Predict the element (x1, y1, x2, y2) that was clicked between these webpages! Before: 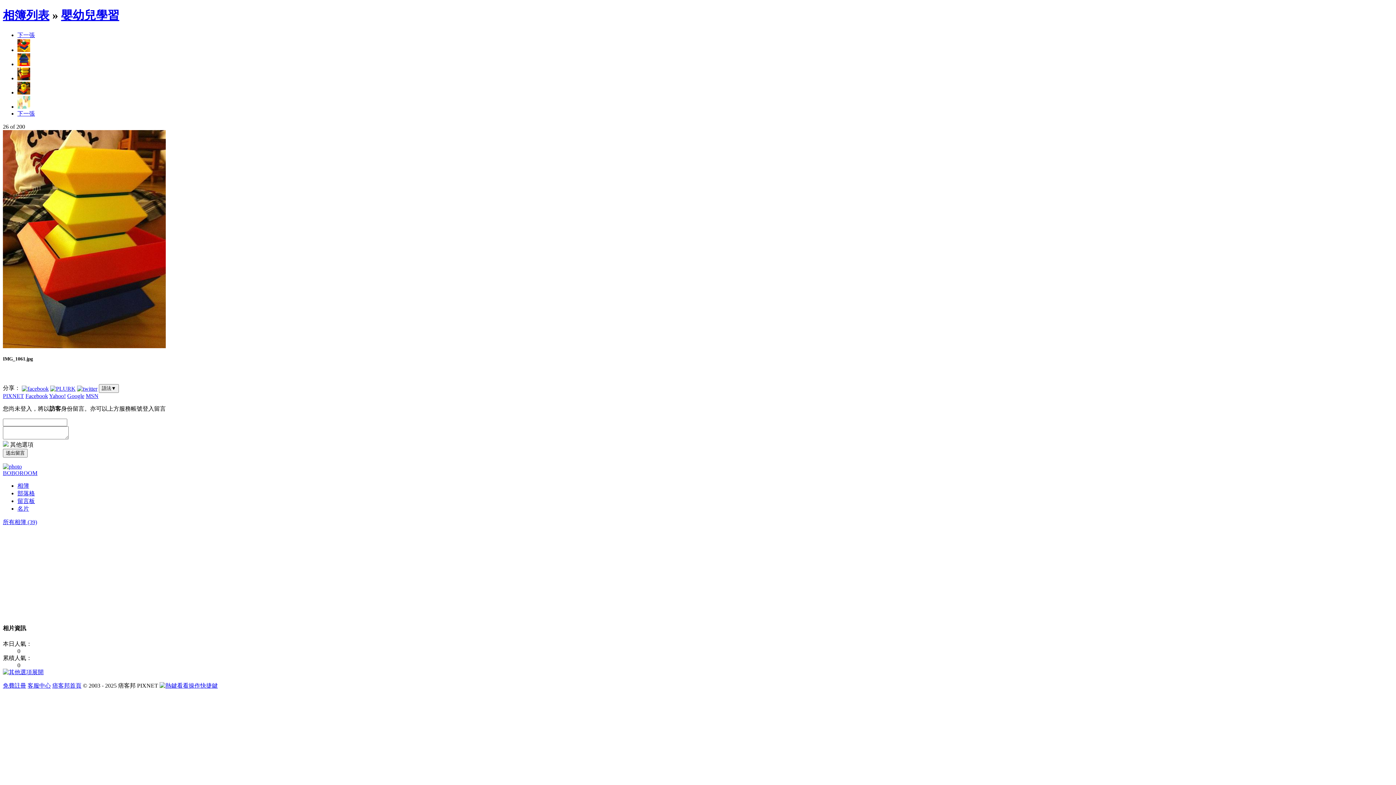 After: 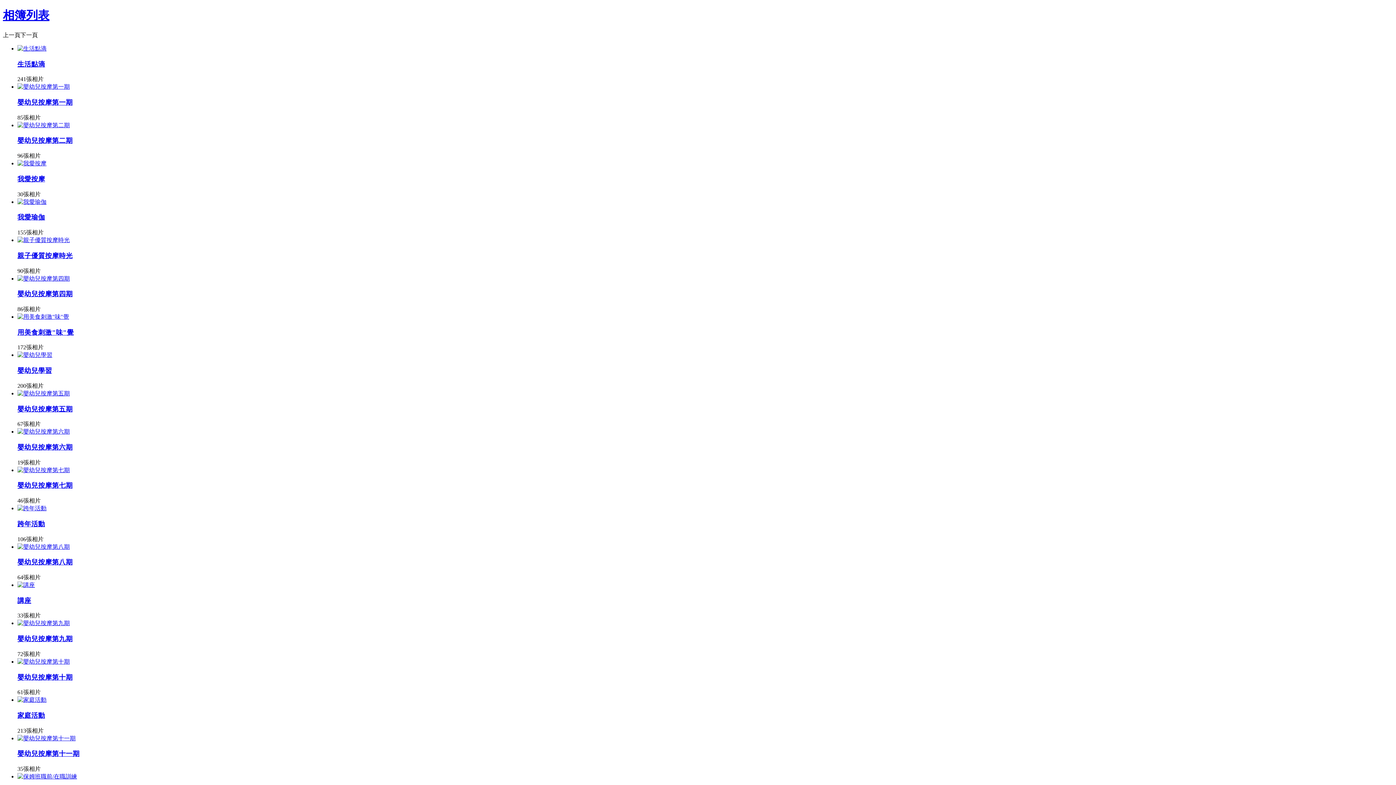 Action: bbox: (2, 519, 37, 525) label: 所有相簿 (39)